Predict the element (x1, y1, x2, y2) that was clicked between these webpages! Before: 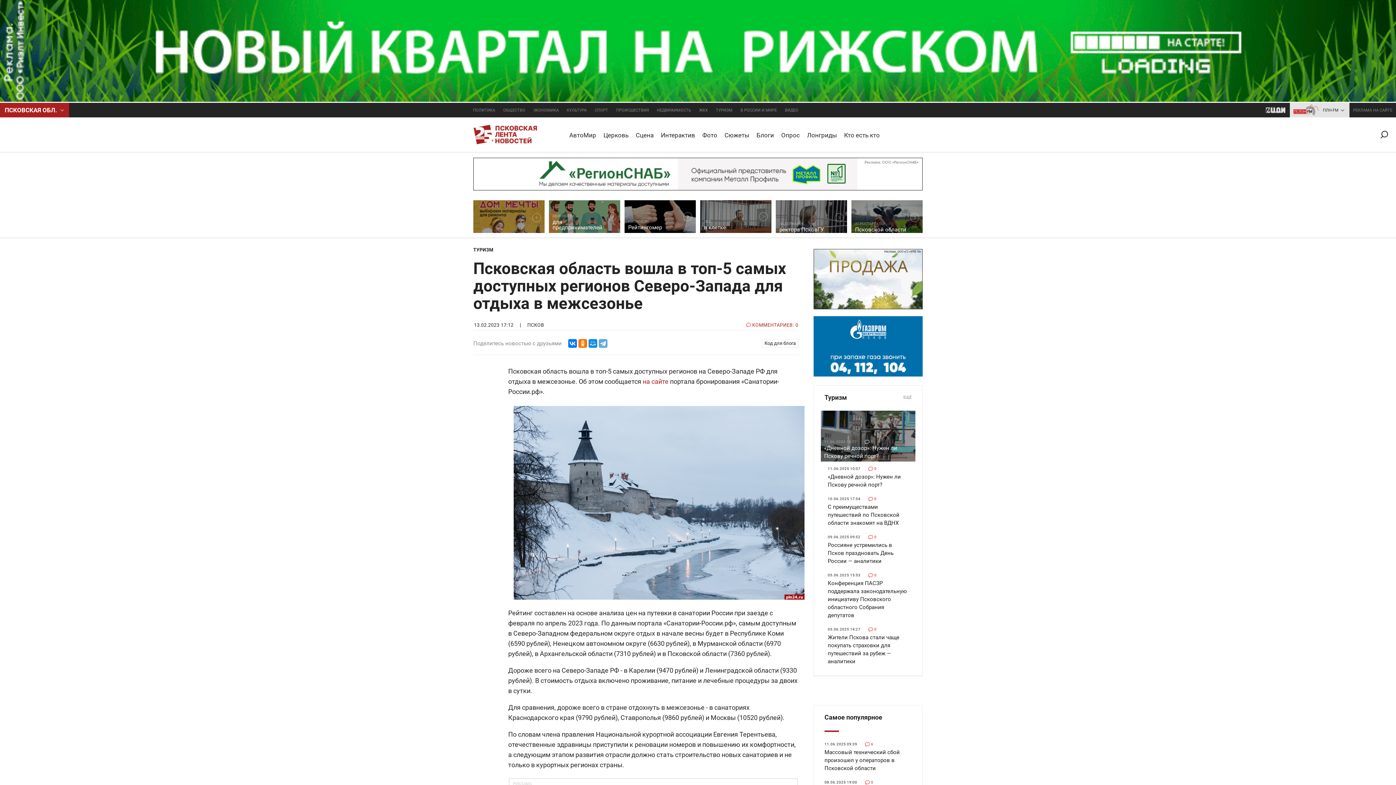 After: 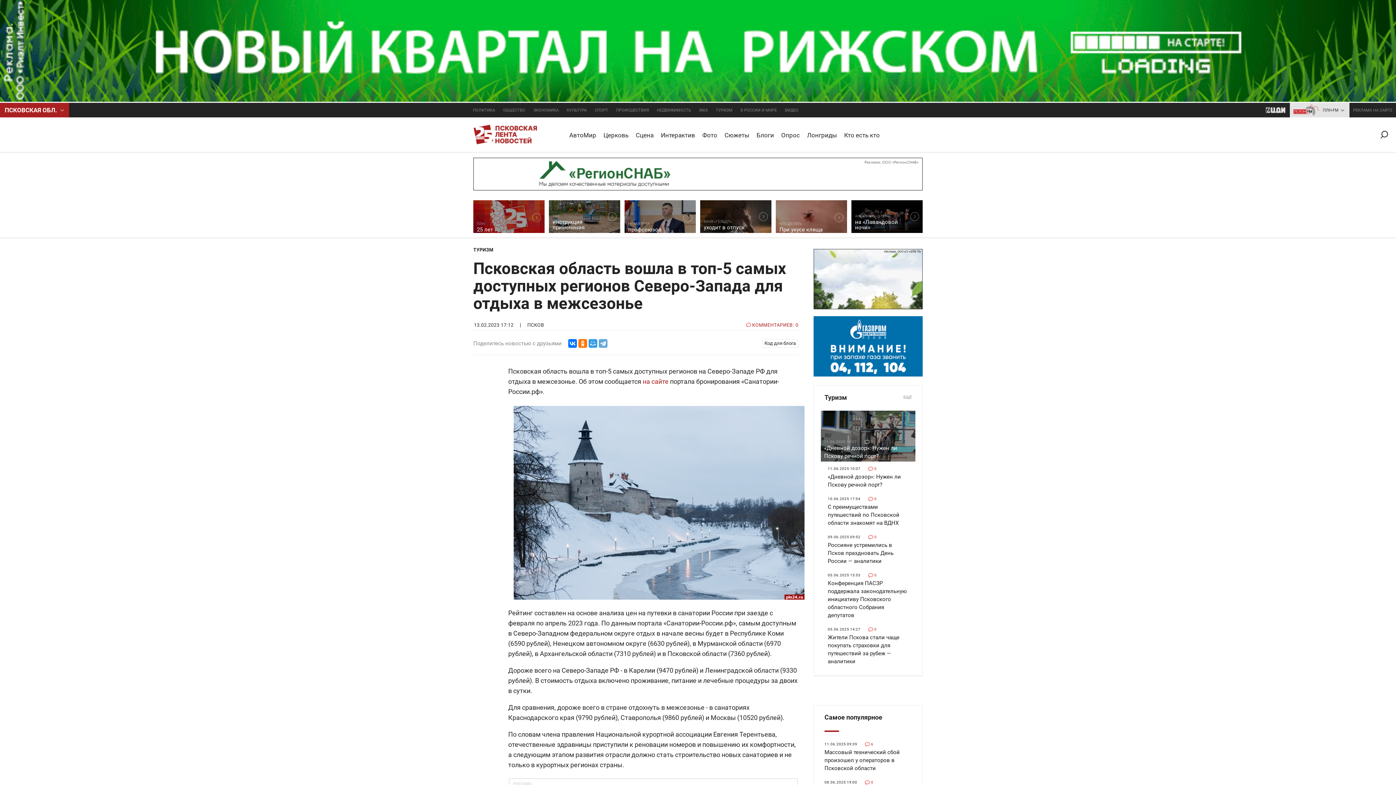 Action: bbox: (588, 339, 597, 347)